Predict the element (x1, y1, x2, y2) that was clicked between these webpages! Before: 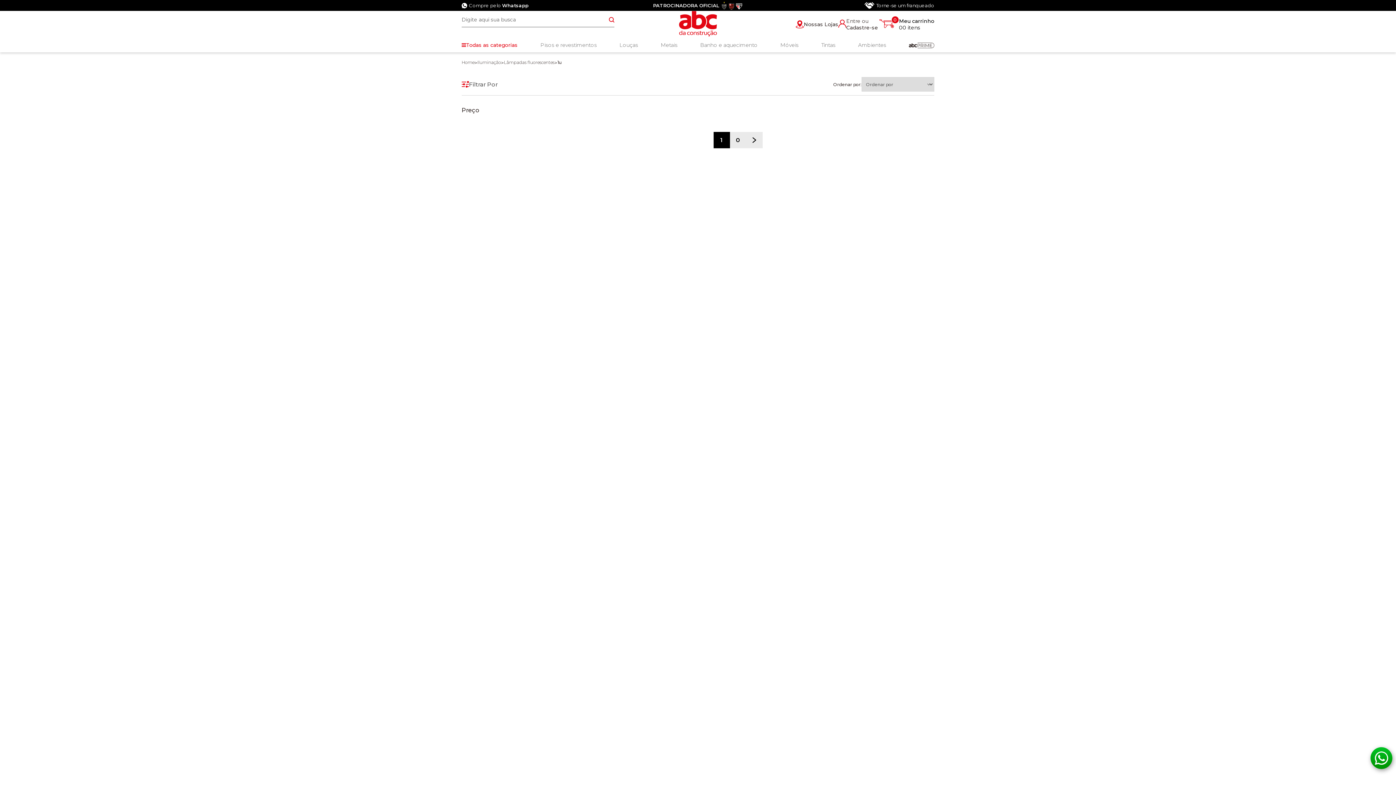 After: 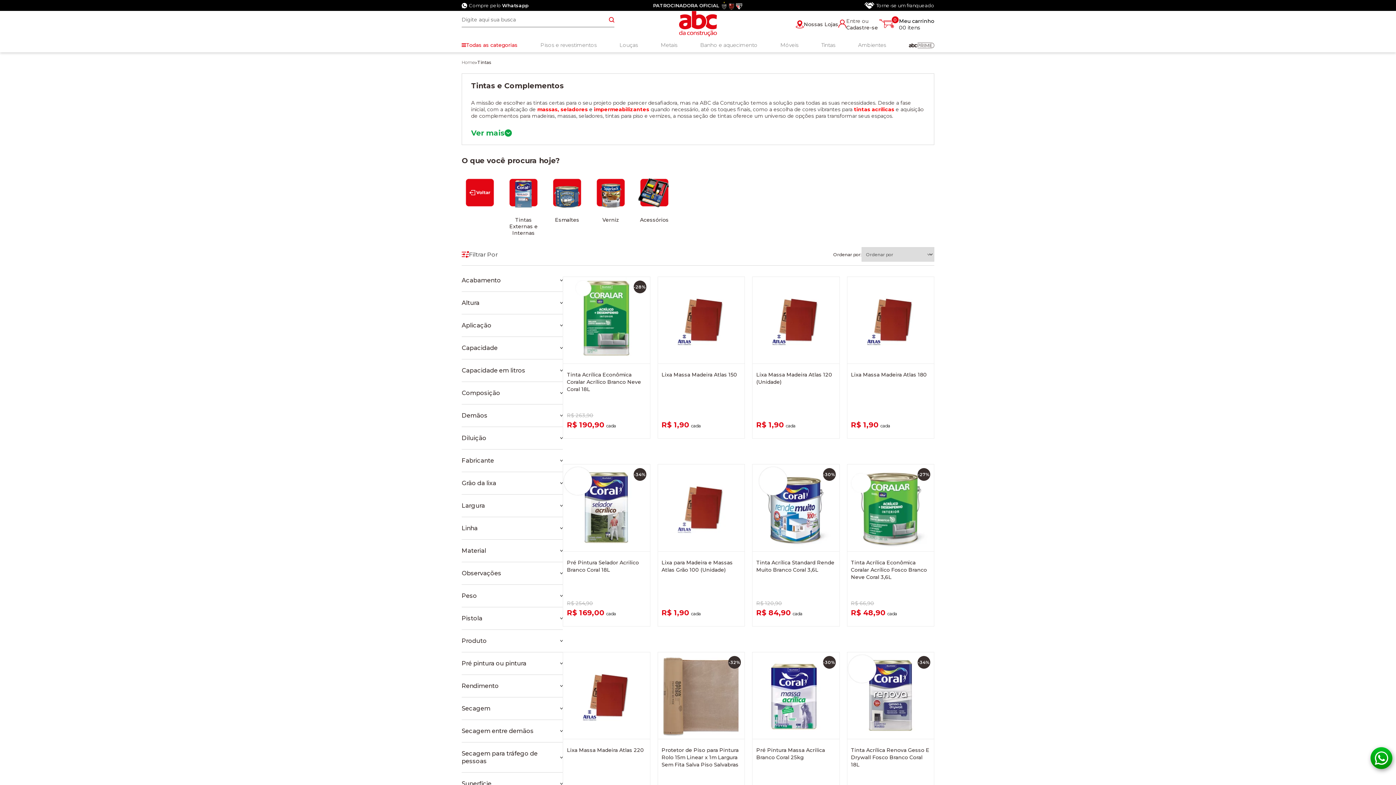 Action: label: Tintas bbox: (821, 41, 835, 48)